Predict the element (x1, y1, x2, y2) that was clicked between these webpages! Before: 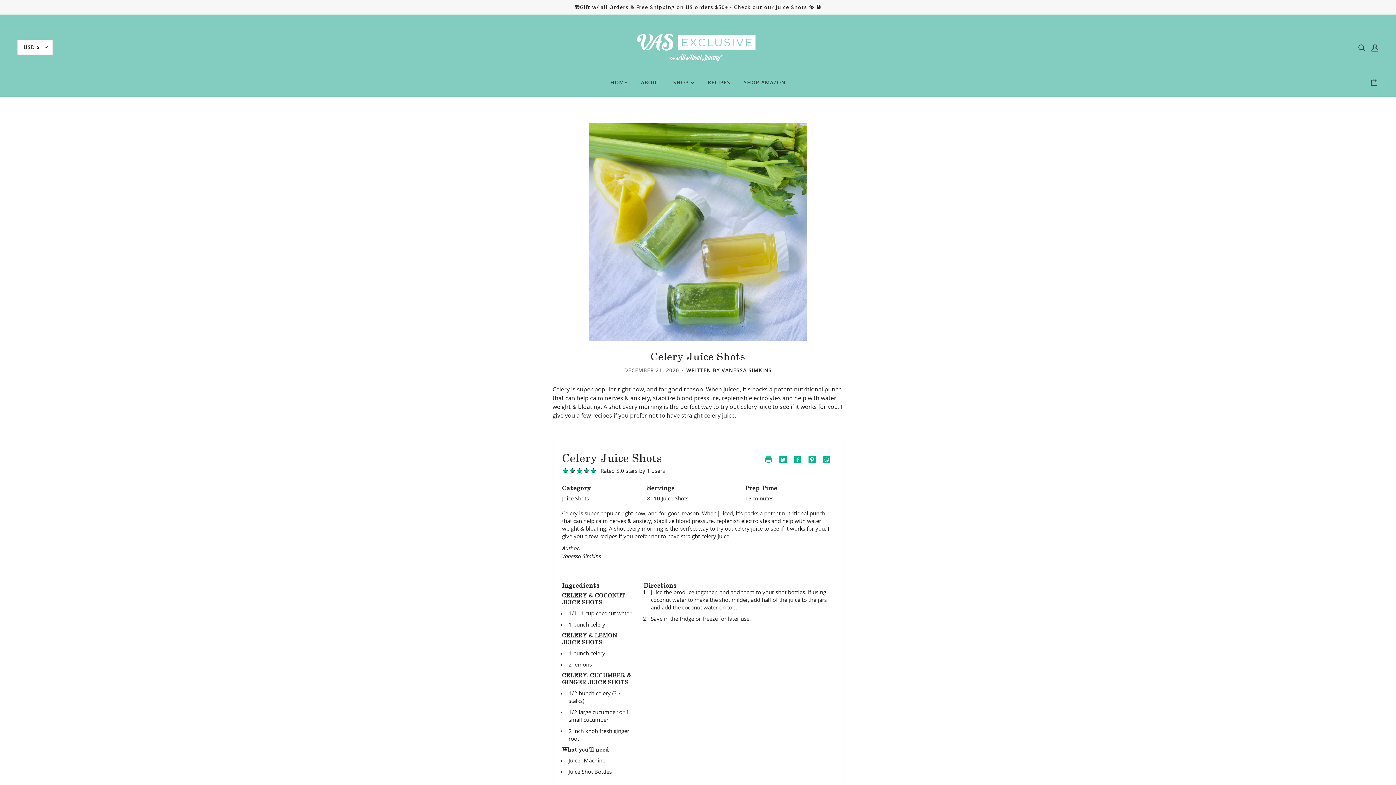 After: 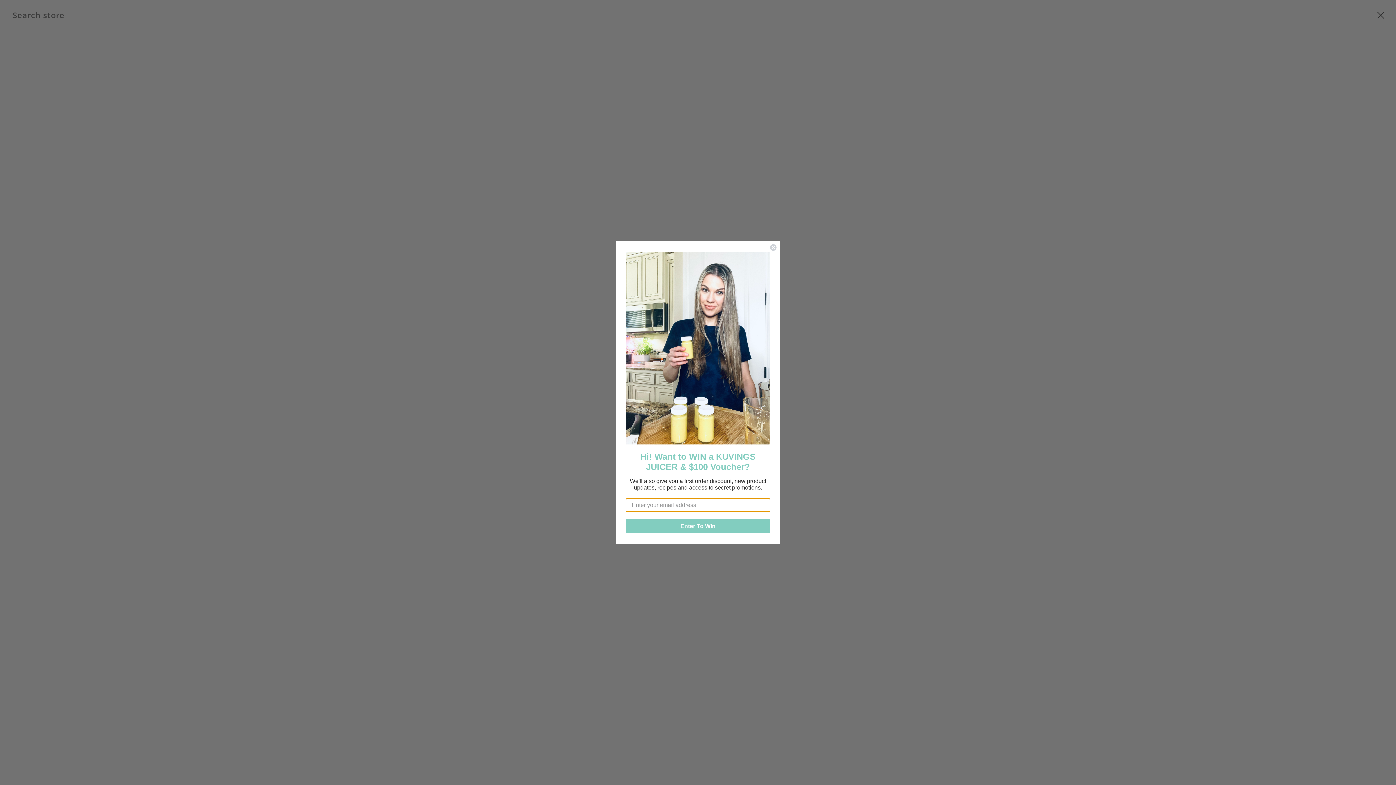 Action: bbox: (1355, 40, 1368, 54) label: Search